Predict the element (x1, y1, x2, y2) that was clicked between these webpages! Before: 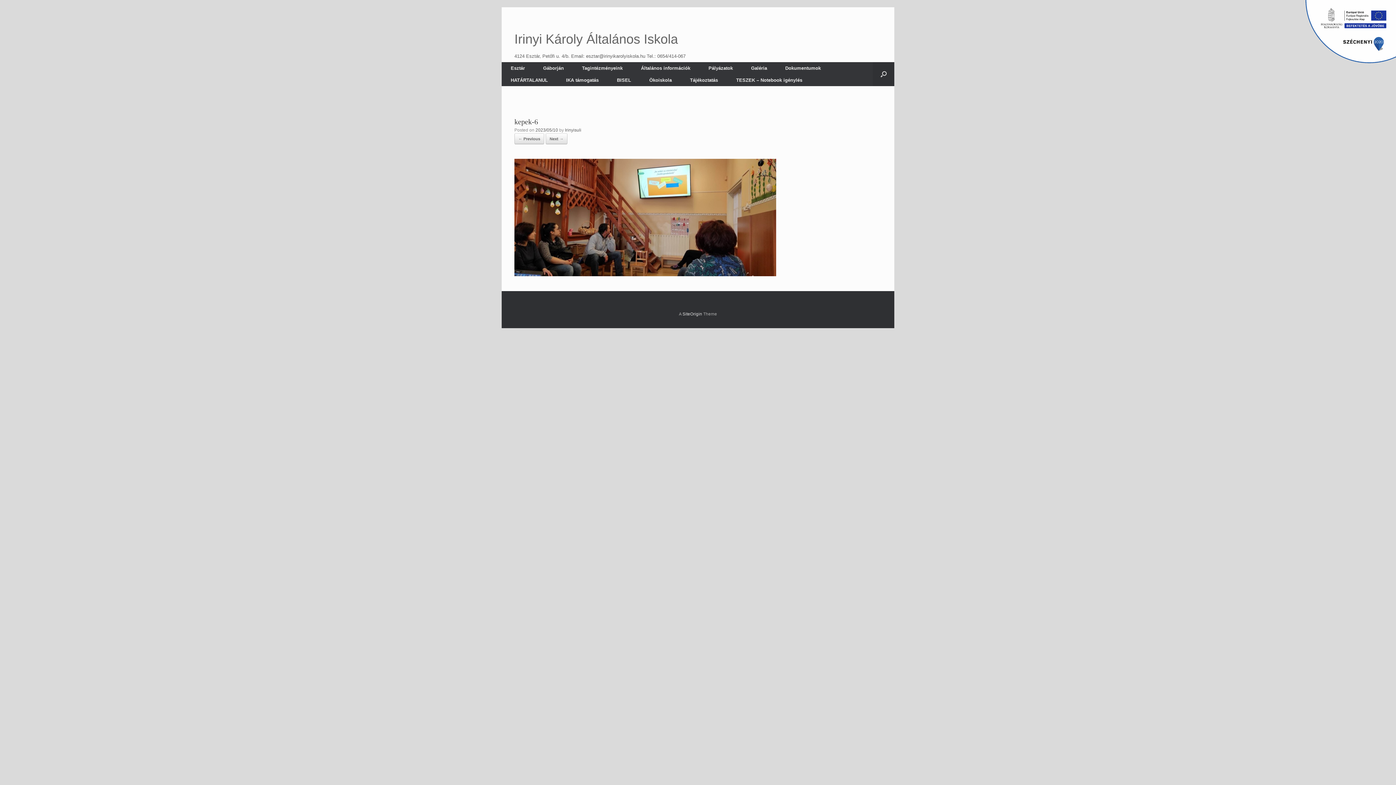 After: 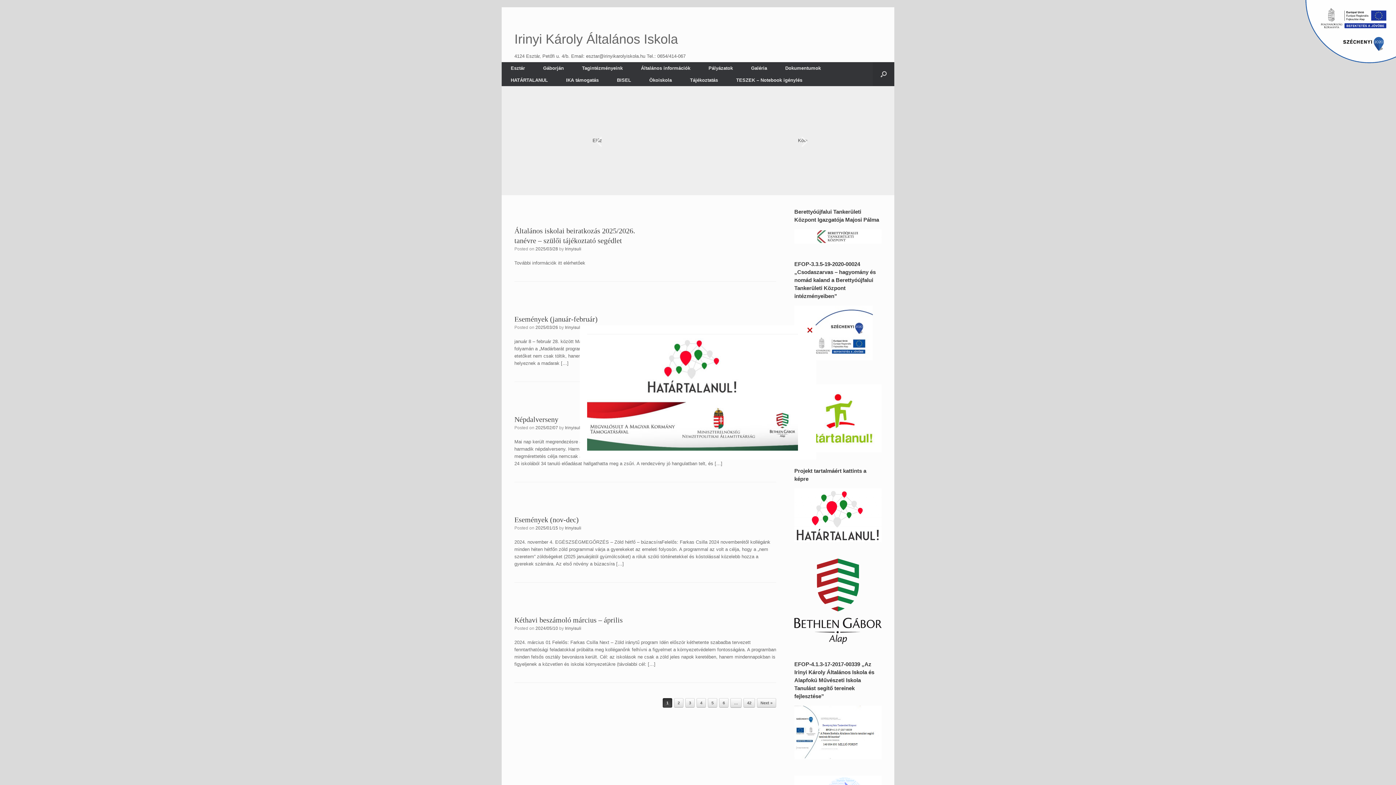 Action: label: Esztár bbox: (501, 62, 534, 74)